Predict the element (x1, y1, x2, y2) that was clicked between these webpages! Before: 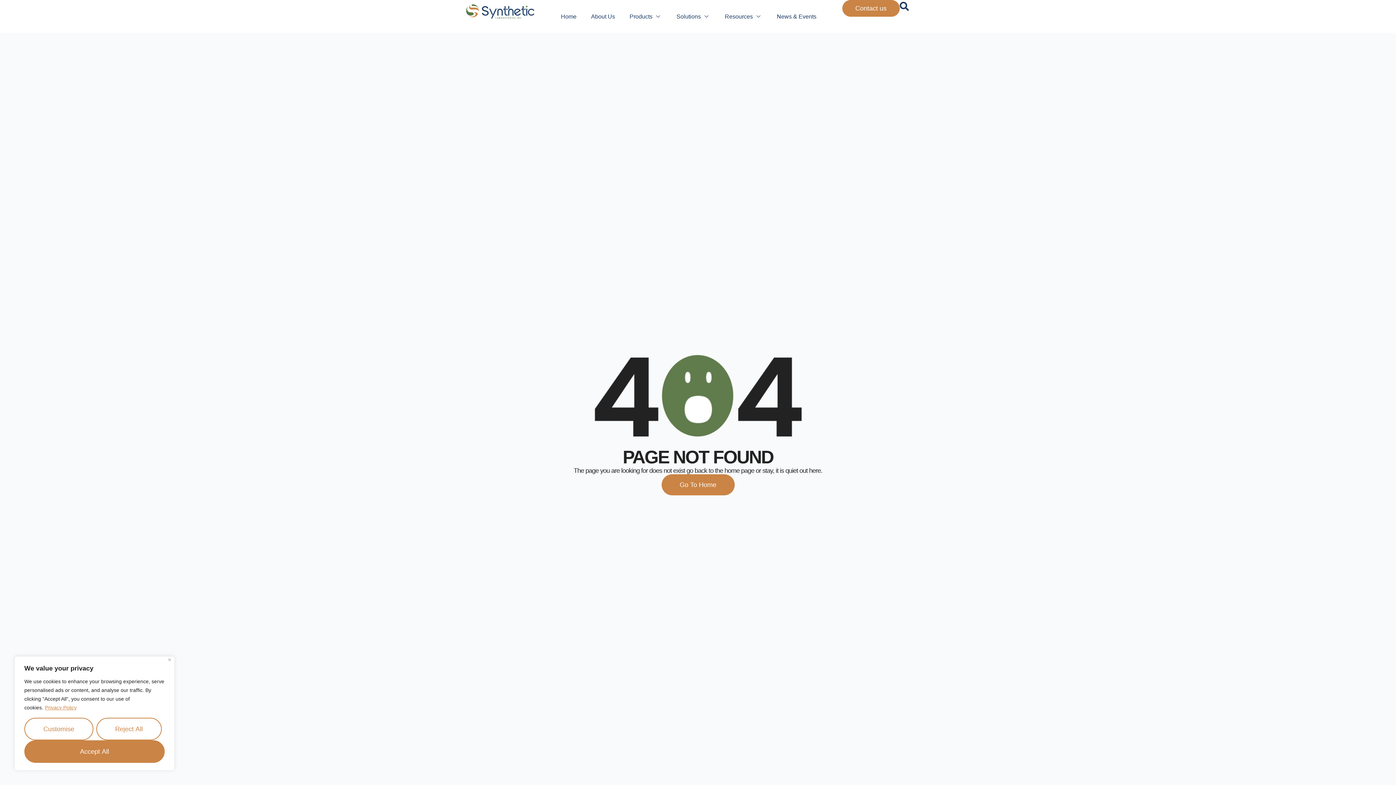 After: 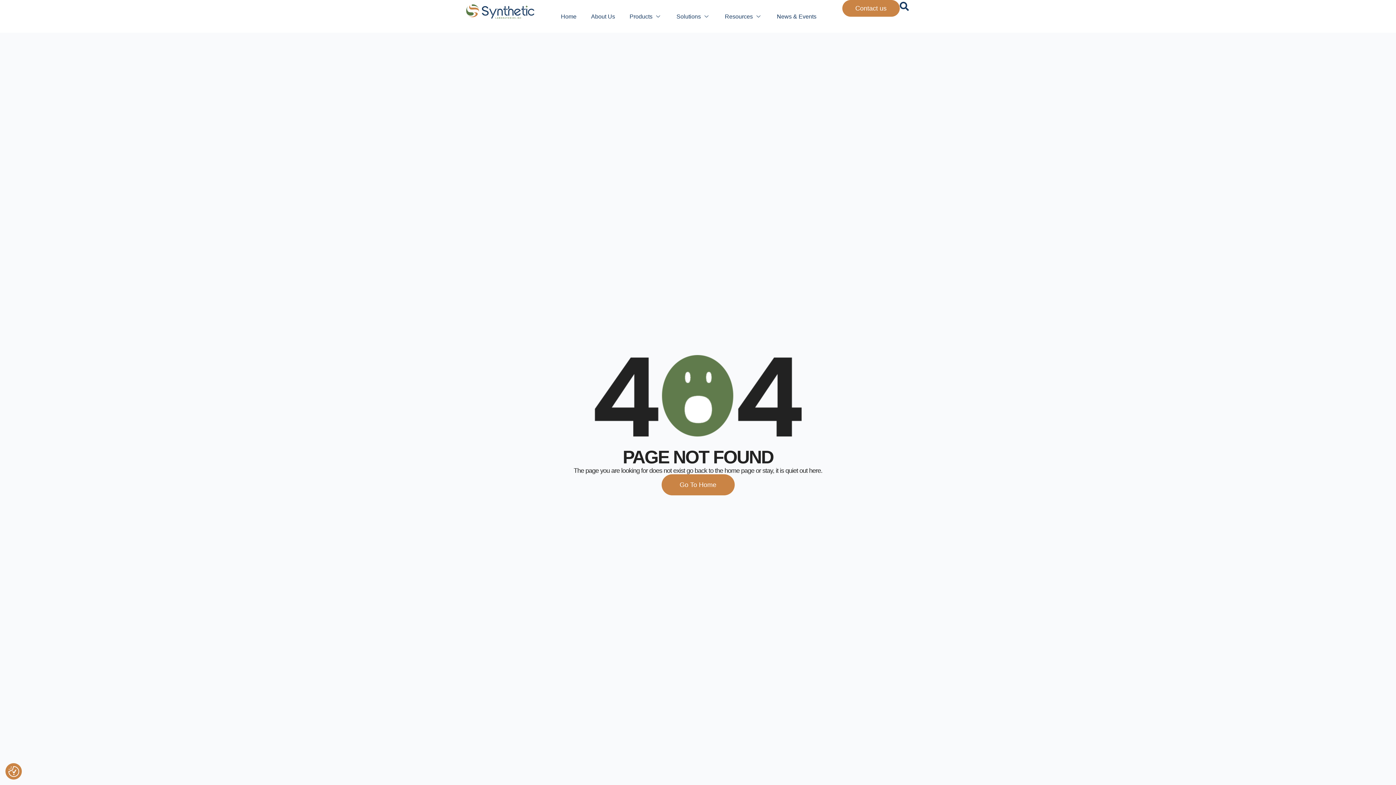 Action: bbox: (96, 718, 161, 740) label: Reject All